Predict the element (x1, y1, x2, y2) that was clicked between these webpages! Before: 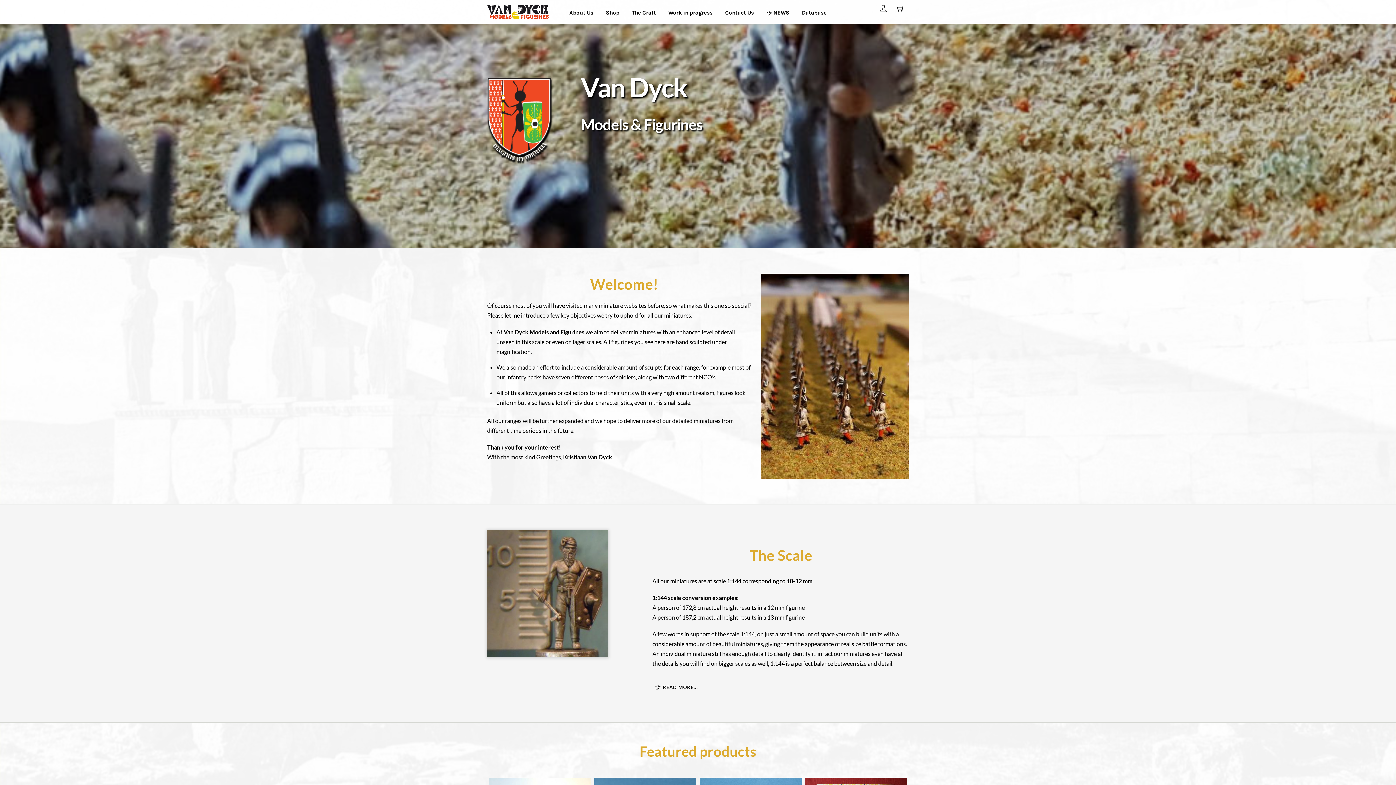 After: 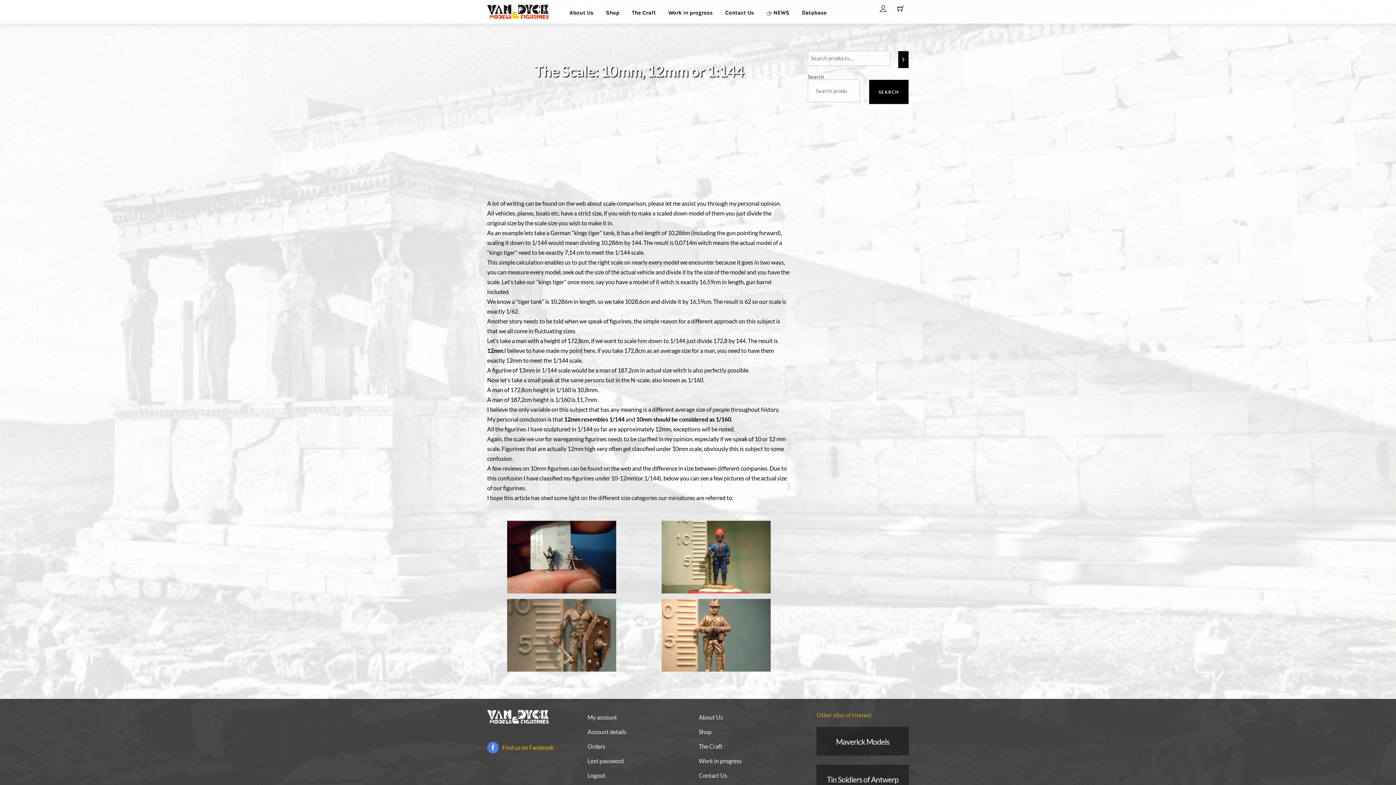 Action: bbox: (639, 677, 714, 697) label:  READ MORE...